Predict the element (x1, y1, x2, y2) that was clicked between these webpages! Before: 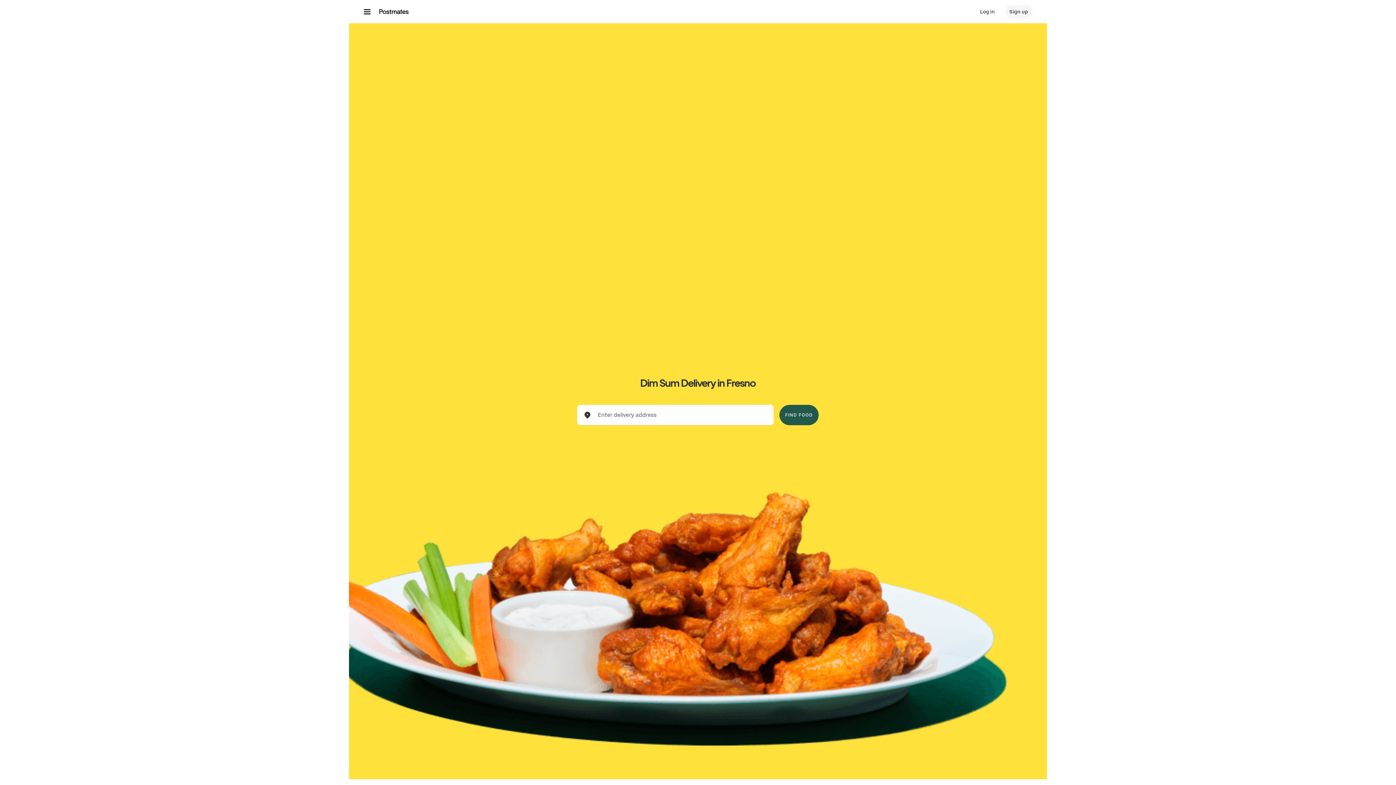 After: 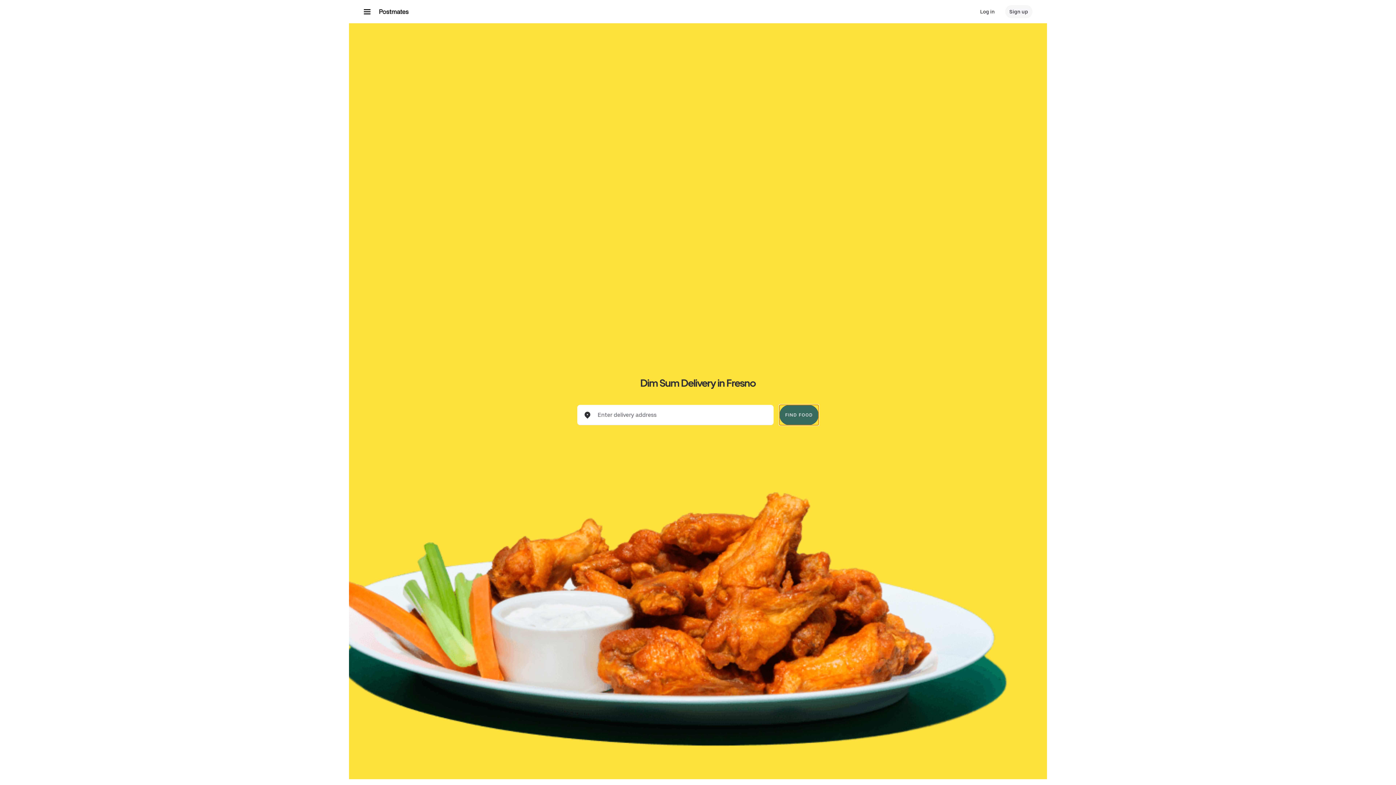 Action: bbox: (779, 405, 818, 425) label: FIND FOOD